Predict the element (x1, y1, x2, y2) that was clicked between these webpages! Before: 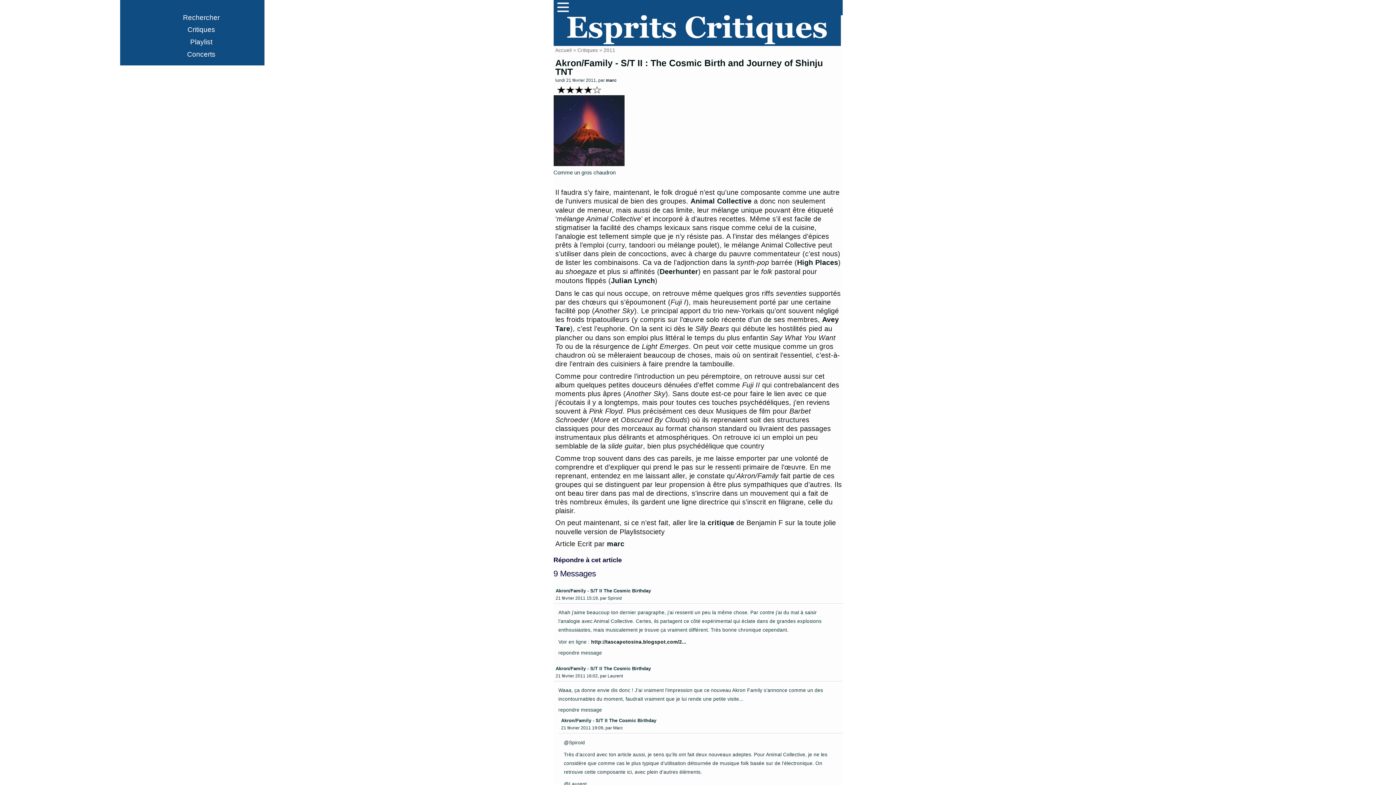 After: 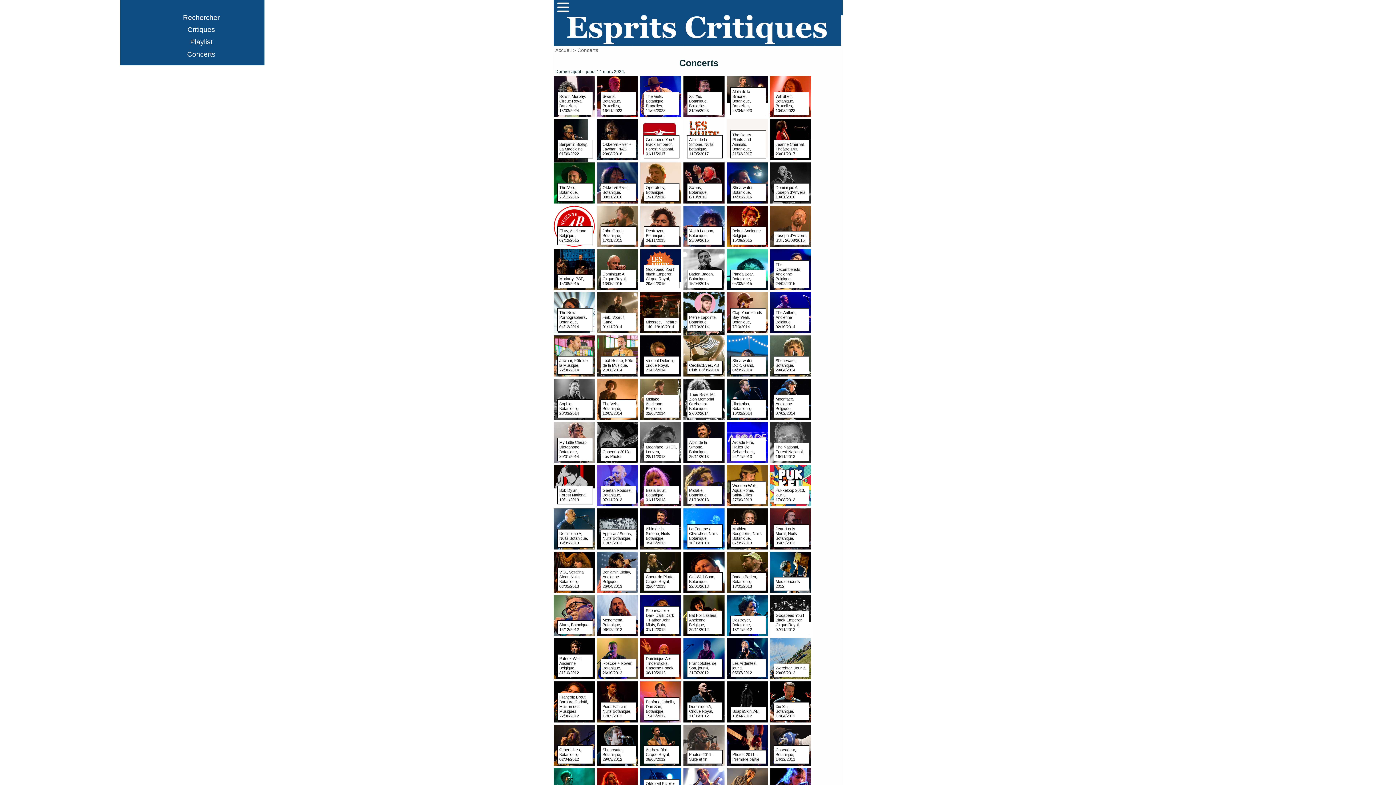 Action: label: Concerts bbox: (138, 48, 264, 60)